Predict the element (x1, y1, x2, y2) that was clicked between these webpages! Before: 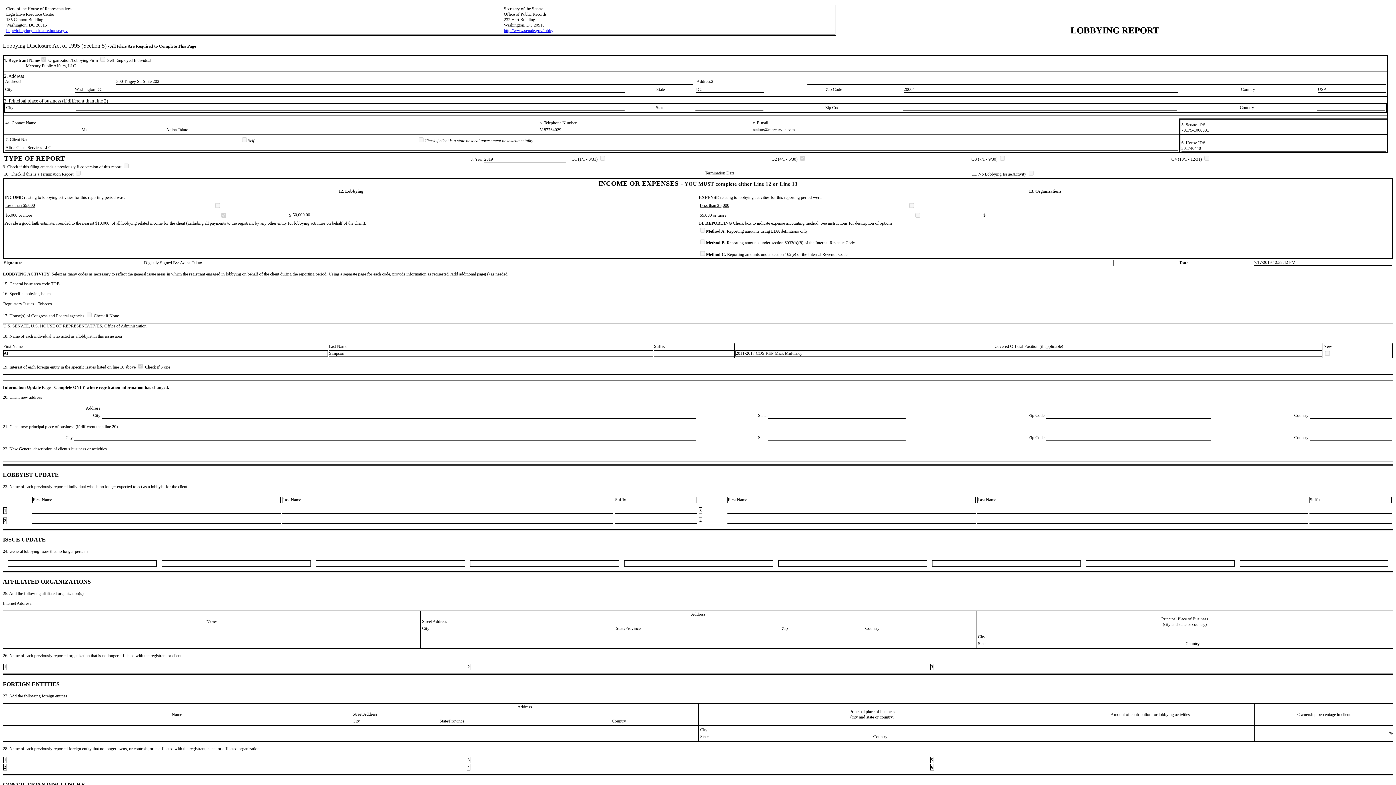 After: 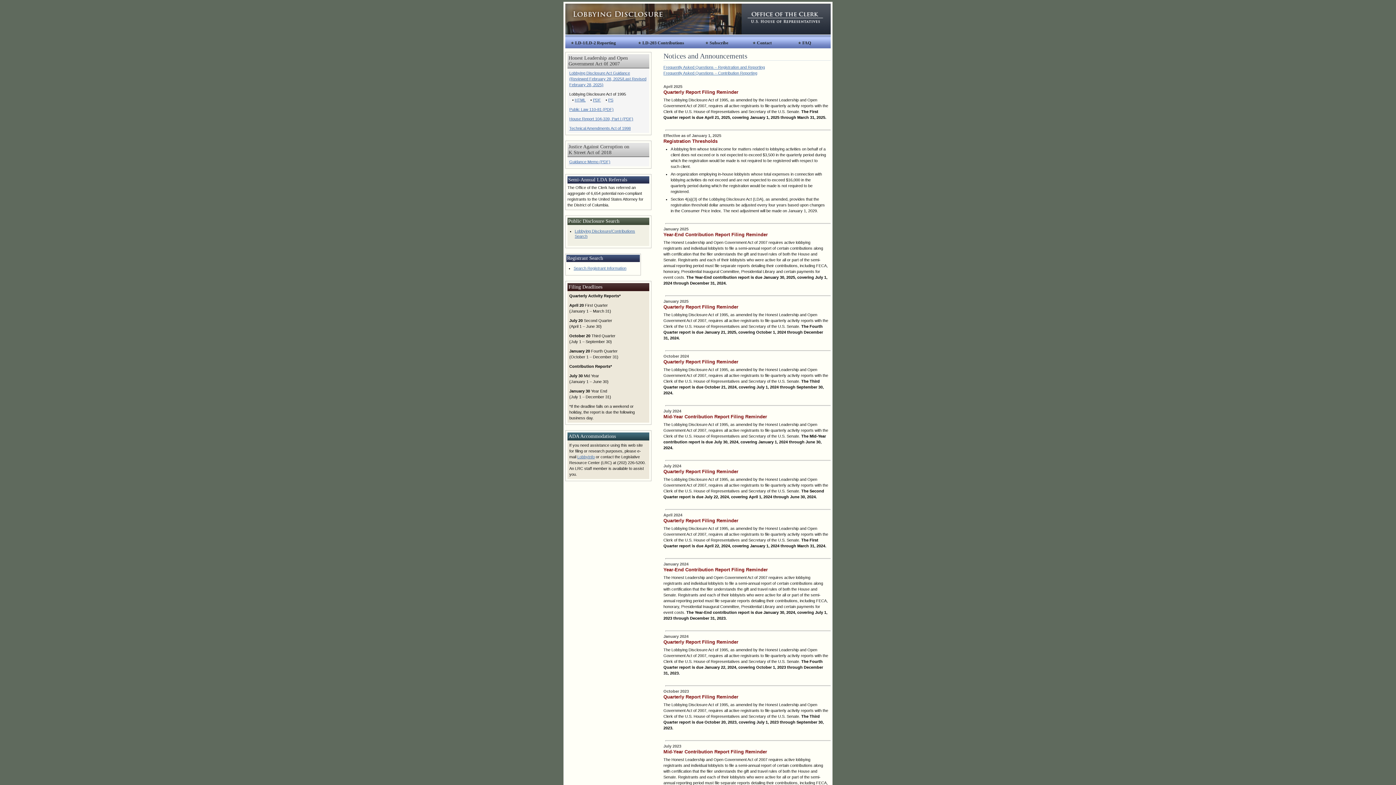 Action: label: http://lobbyingdisclosure.house.gov bbox: (6, 28, 67, 33)